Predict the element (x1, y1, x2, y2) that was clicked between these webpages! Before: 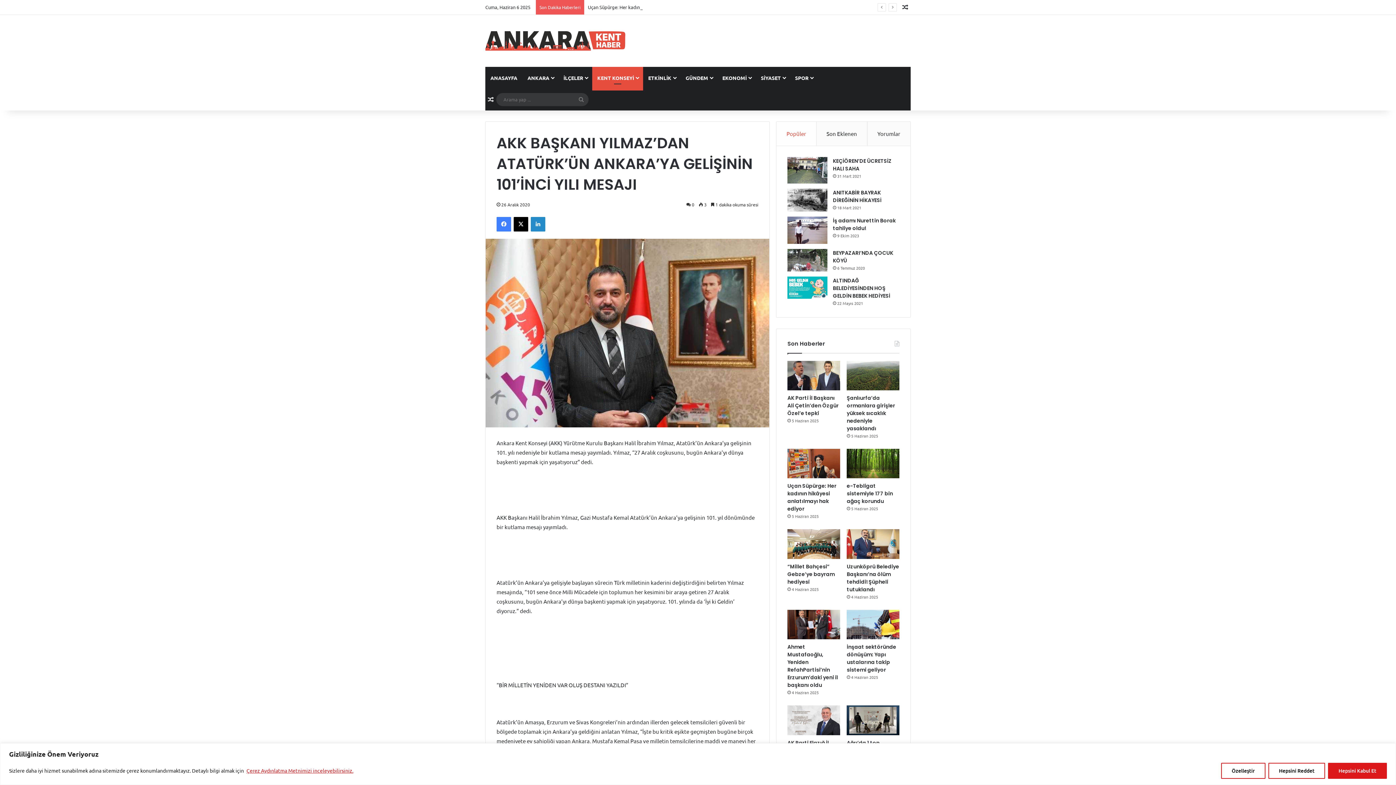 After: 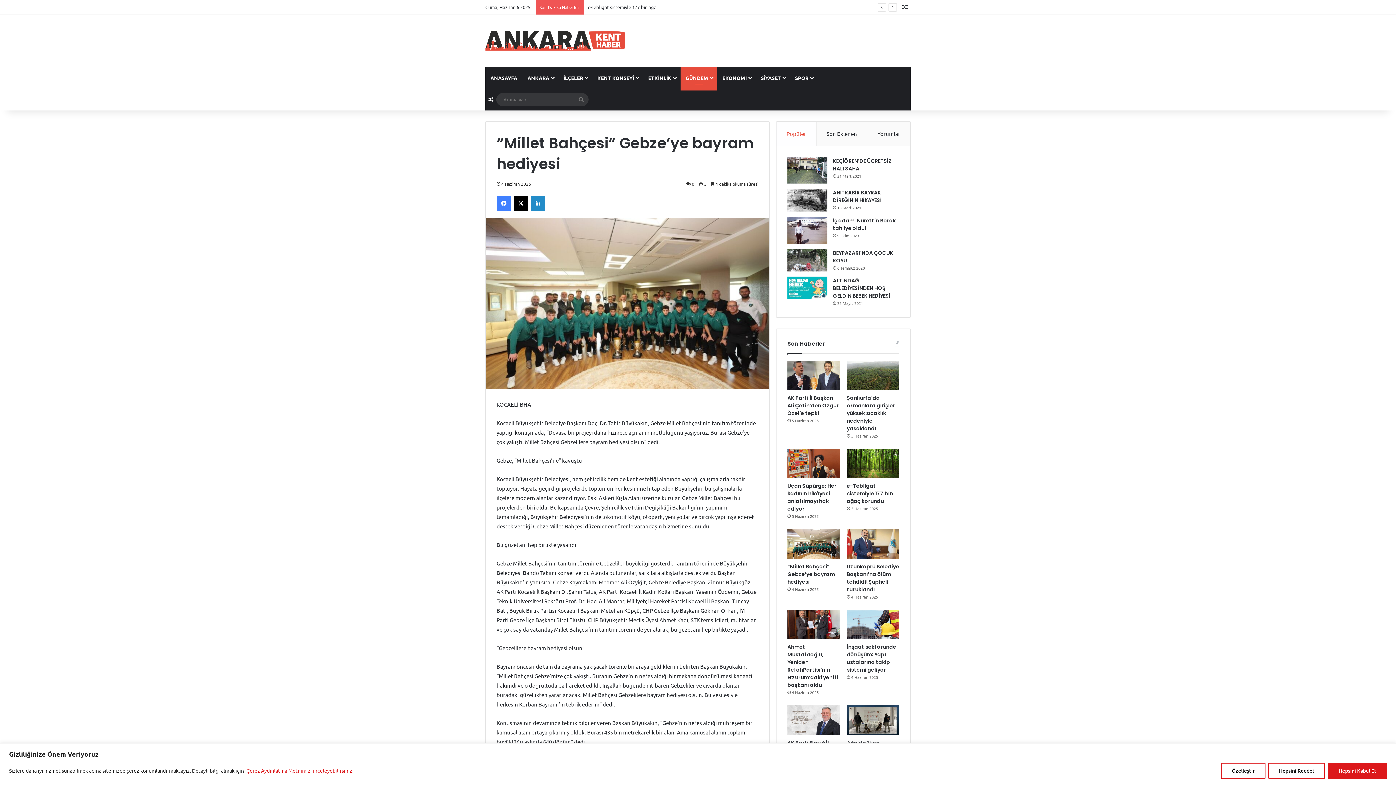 Action: label: “Millet Bahçesi” Gebze’ye bayram hediyesi bbox: (787, 563, 834, 585)